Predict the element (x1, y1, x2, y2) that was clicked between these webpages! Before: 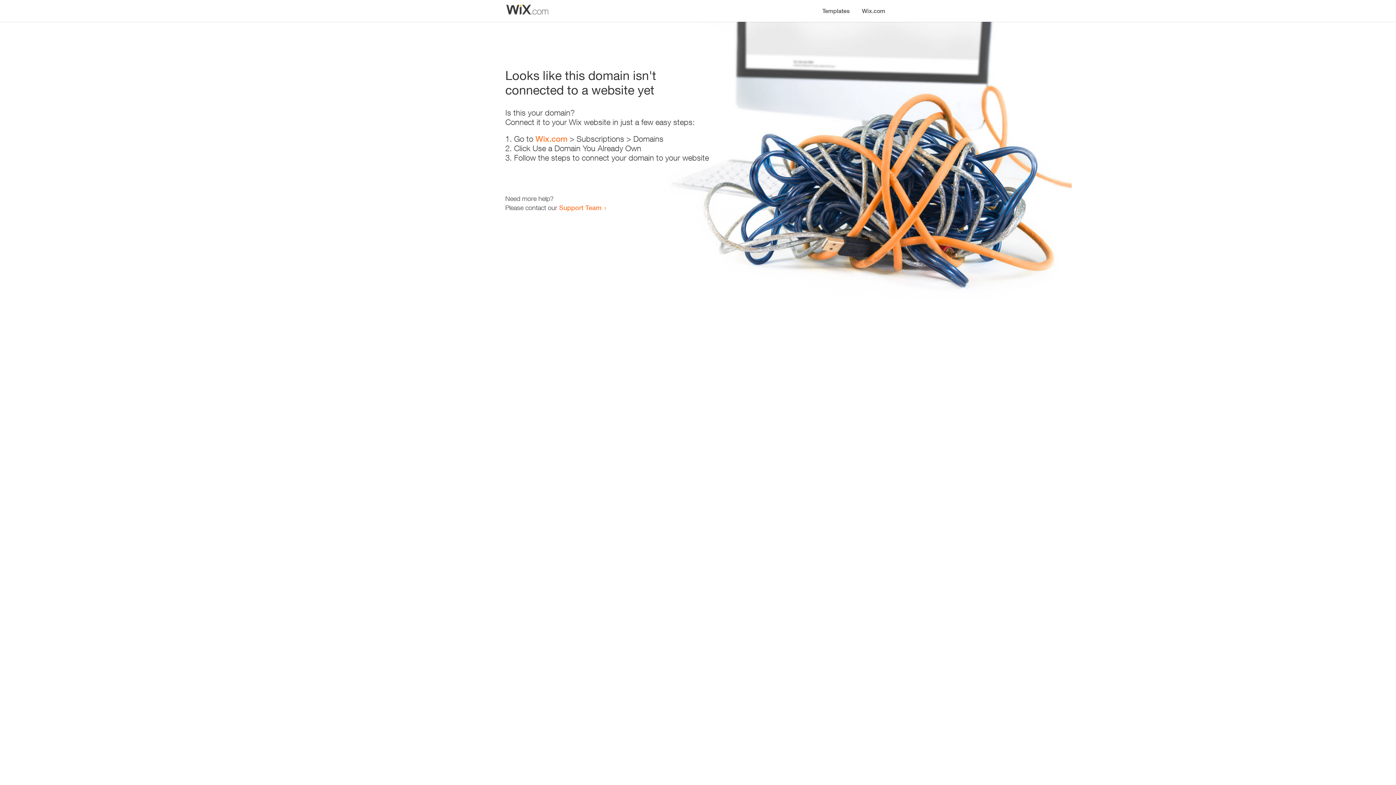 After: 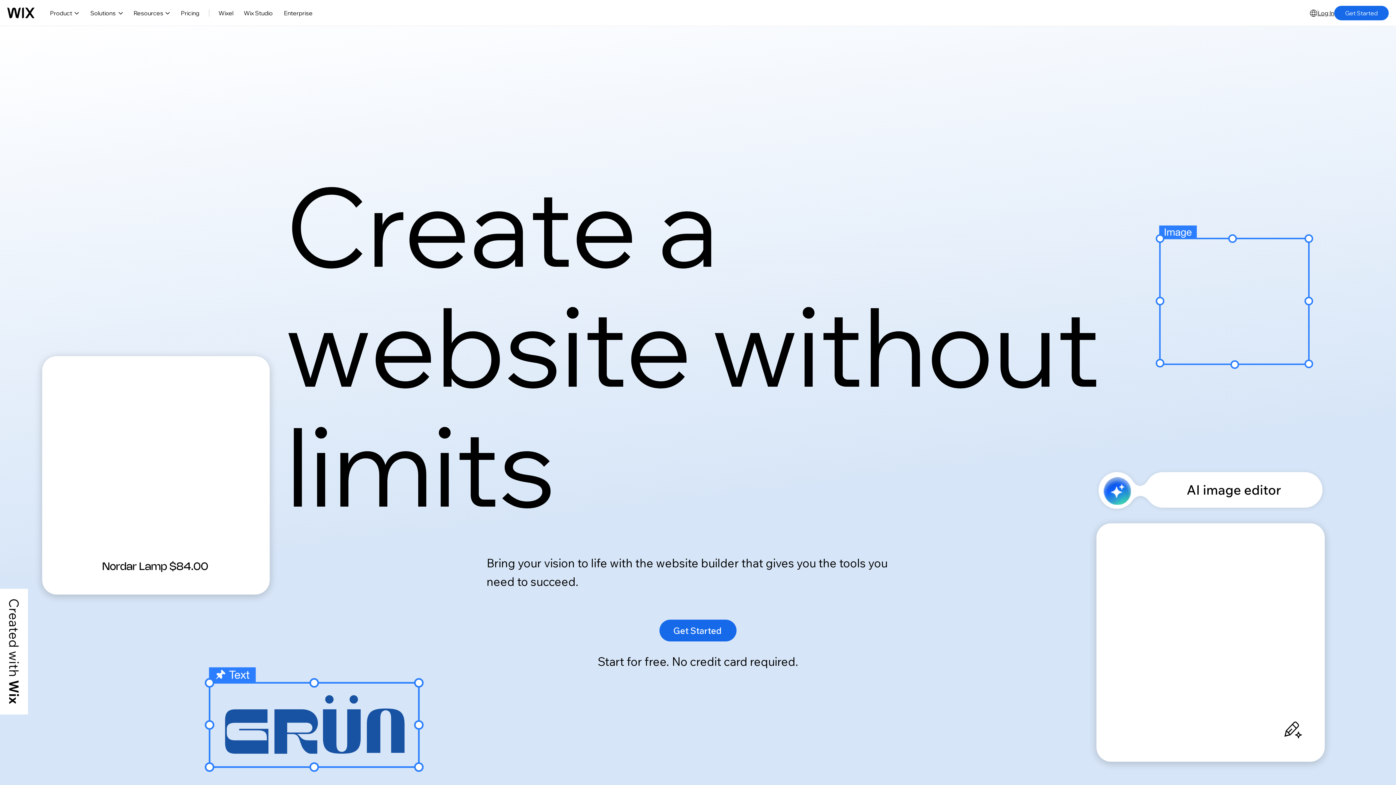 Action: bbox: (535, 134, 567, 143) label: Wix.com